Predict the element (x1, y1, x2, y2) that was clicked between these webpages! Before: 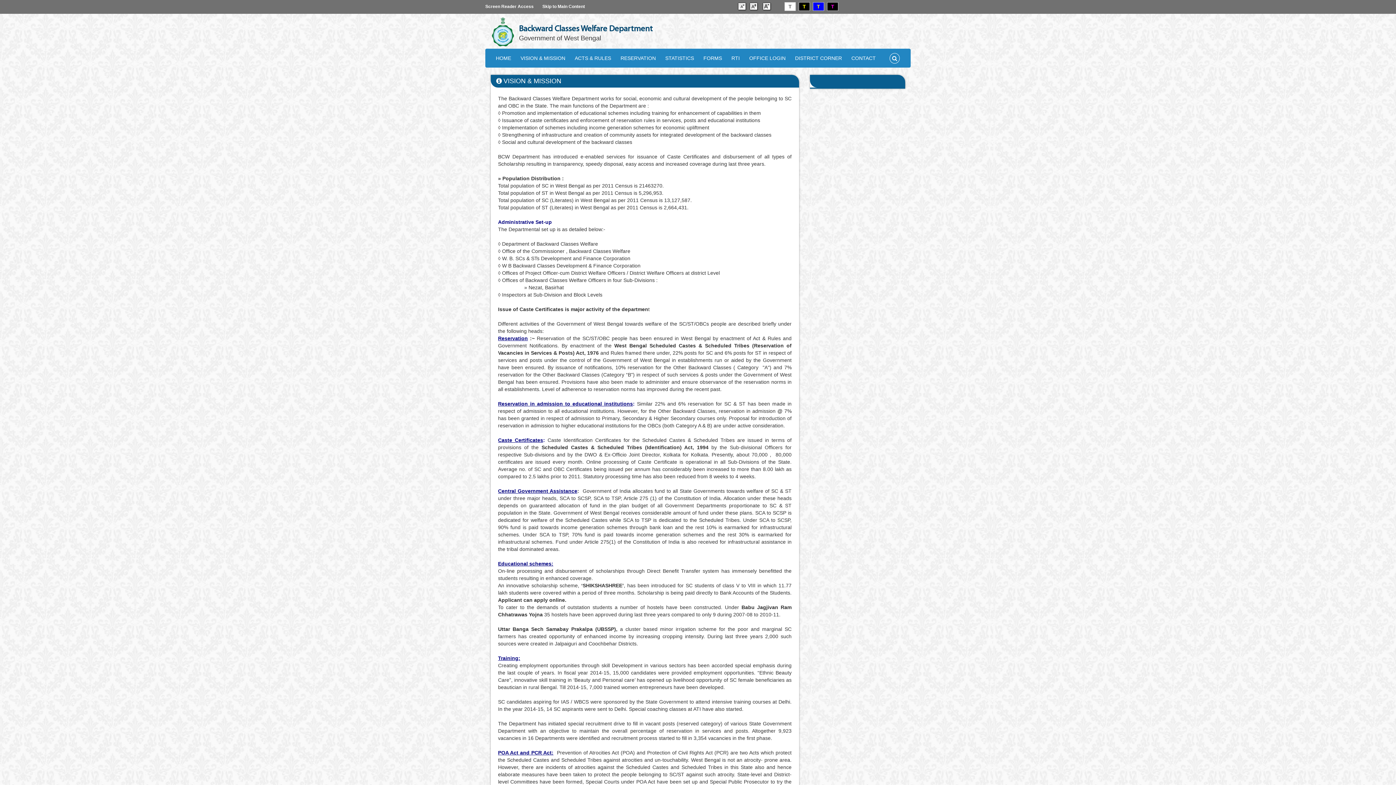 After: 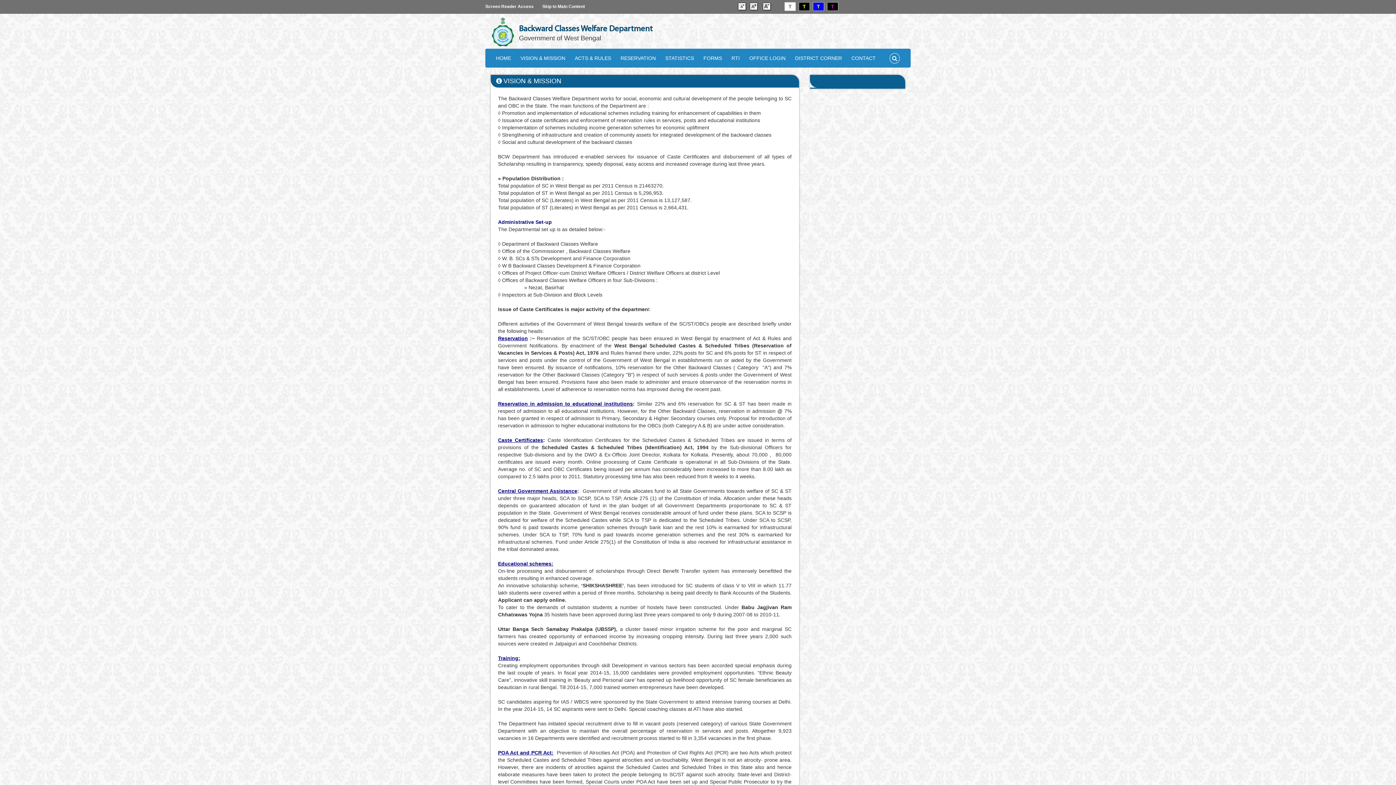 Action: label: VISION & MISSION bbox: (516, 49, 570, 67)